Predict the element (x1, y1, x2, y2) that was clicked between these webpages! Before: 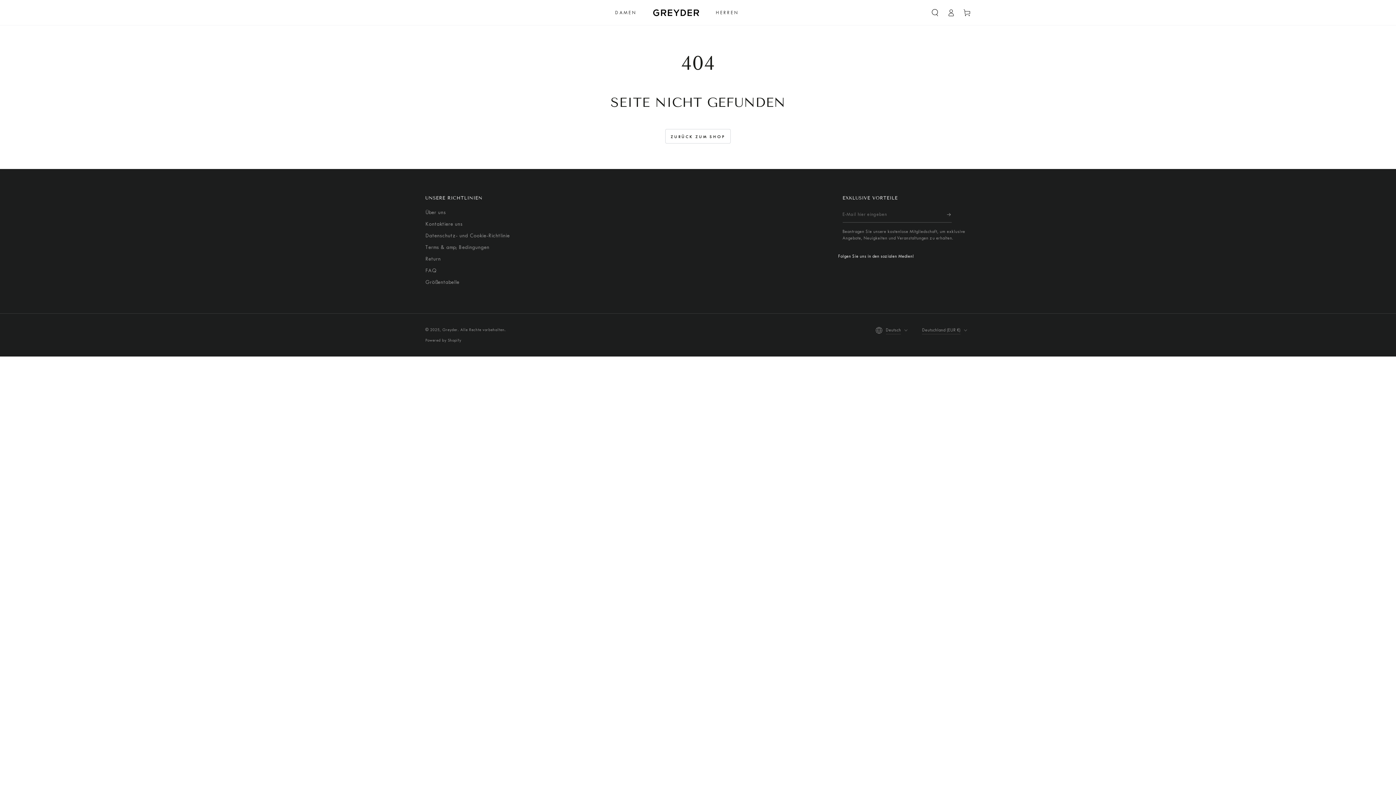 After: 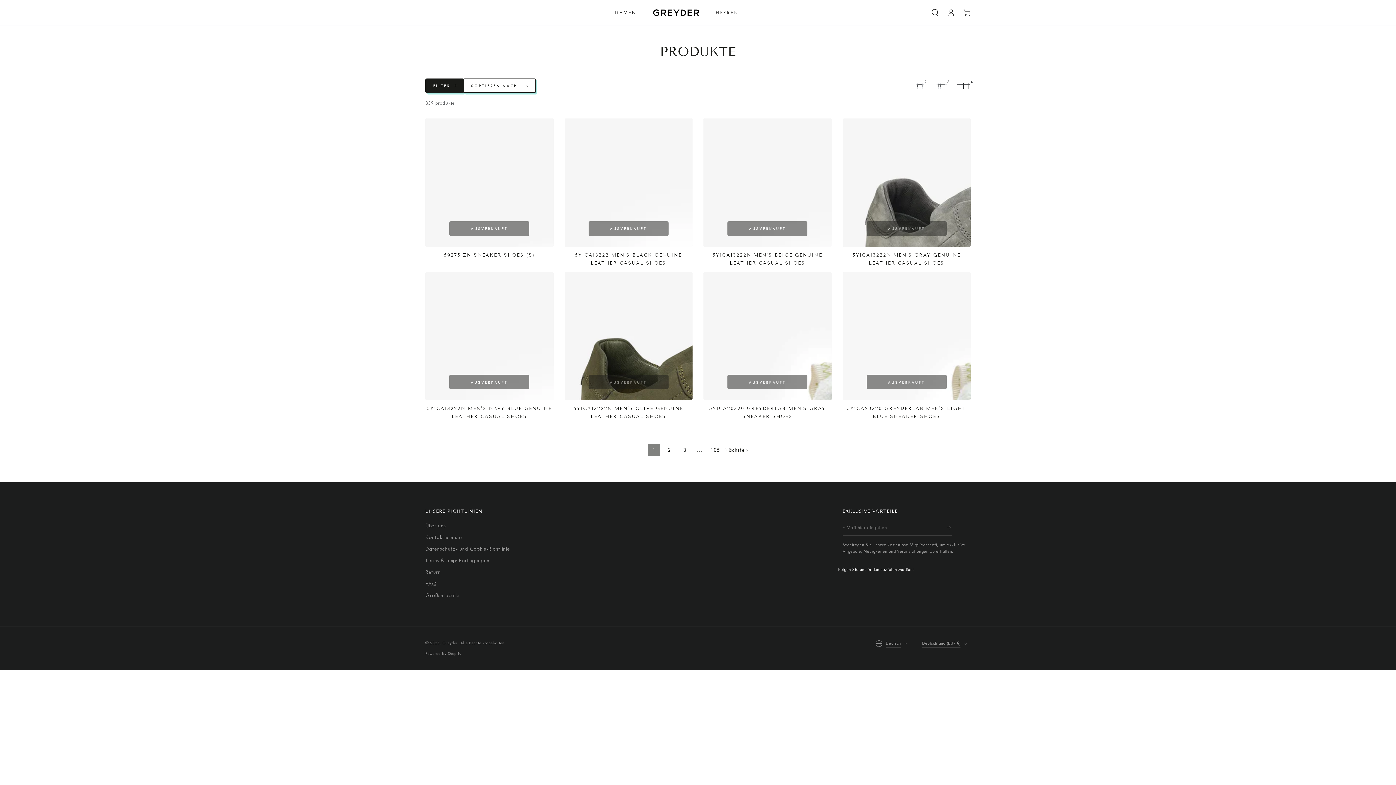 Action: bbox: (665, 129, 730, 143) label: ZURÜCK ZUM SHOP